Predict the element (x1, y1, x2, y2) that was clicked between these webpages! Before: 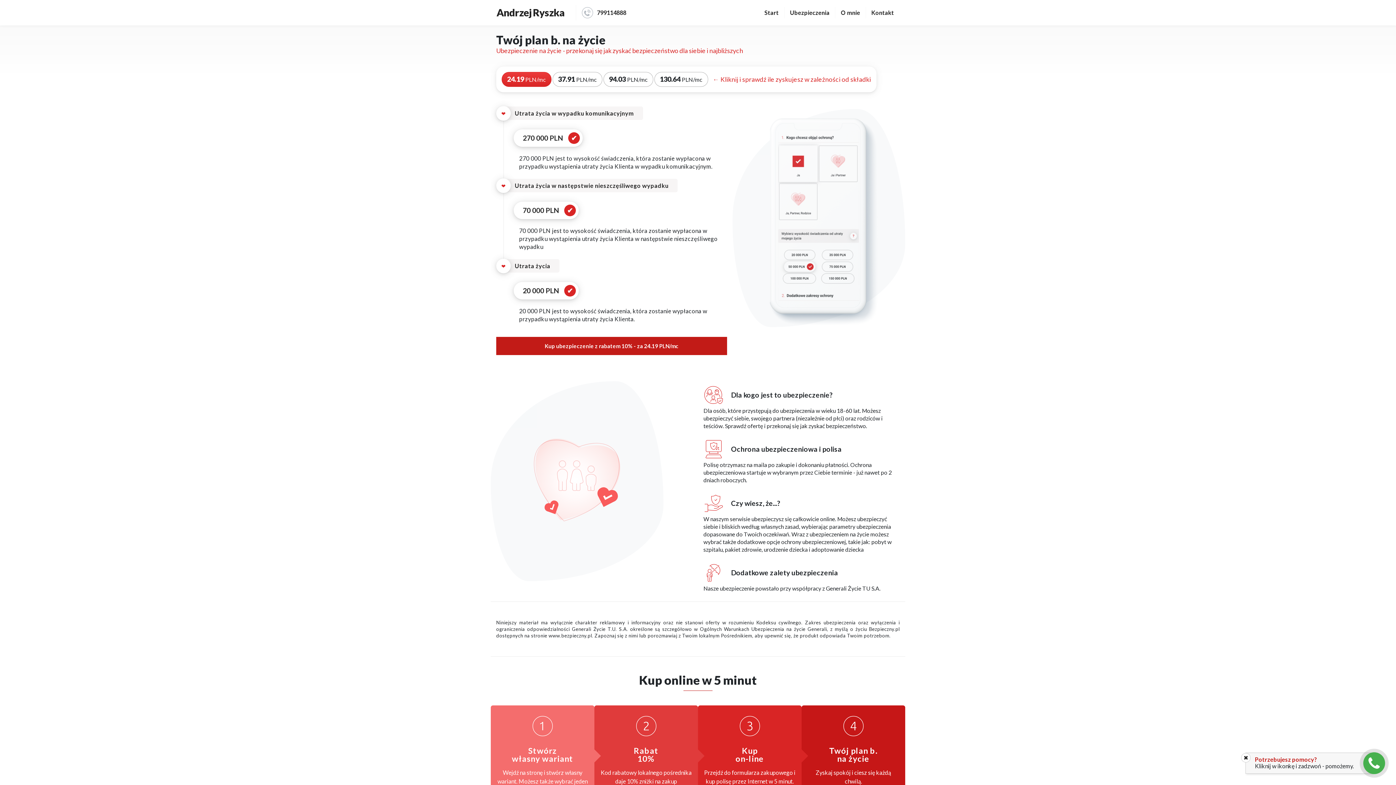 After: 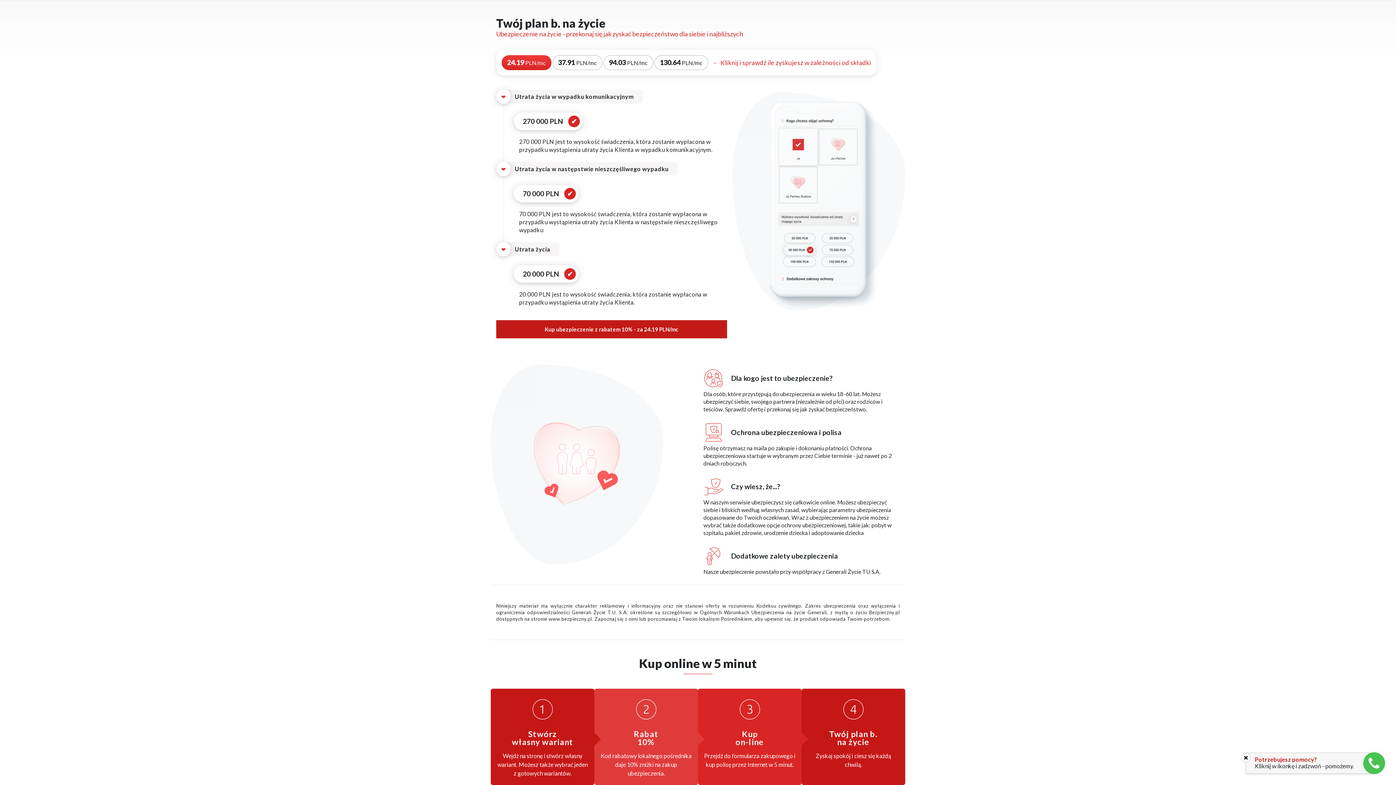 Action: bbox: (490, 705, 594, 802) label: Stwórz
własny wariant

Wejdź na stronę i stwórz własny wariant. Możesz także wybrać jeden z gotowych wariantów.